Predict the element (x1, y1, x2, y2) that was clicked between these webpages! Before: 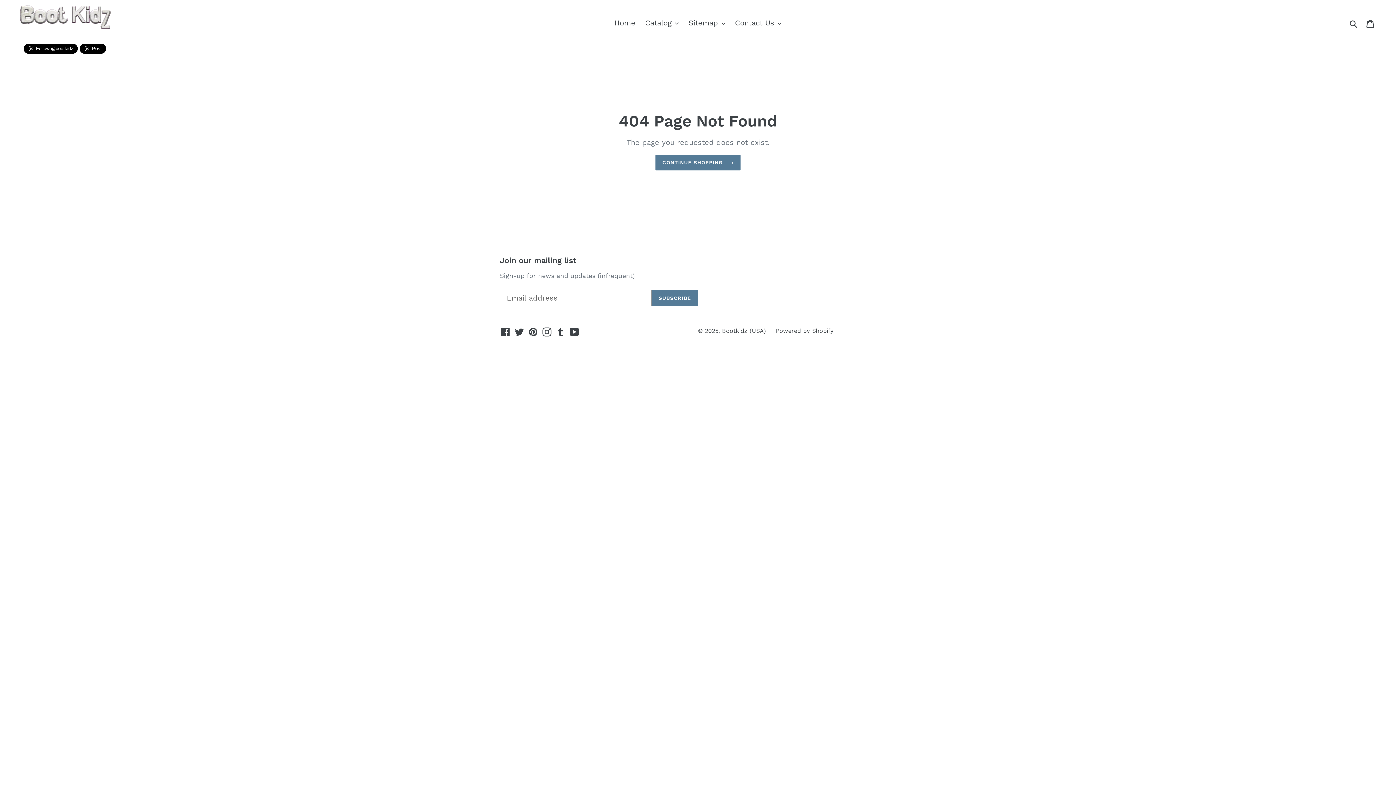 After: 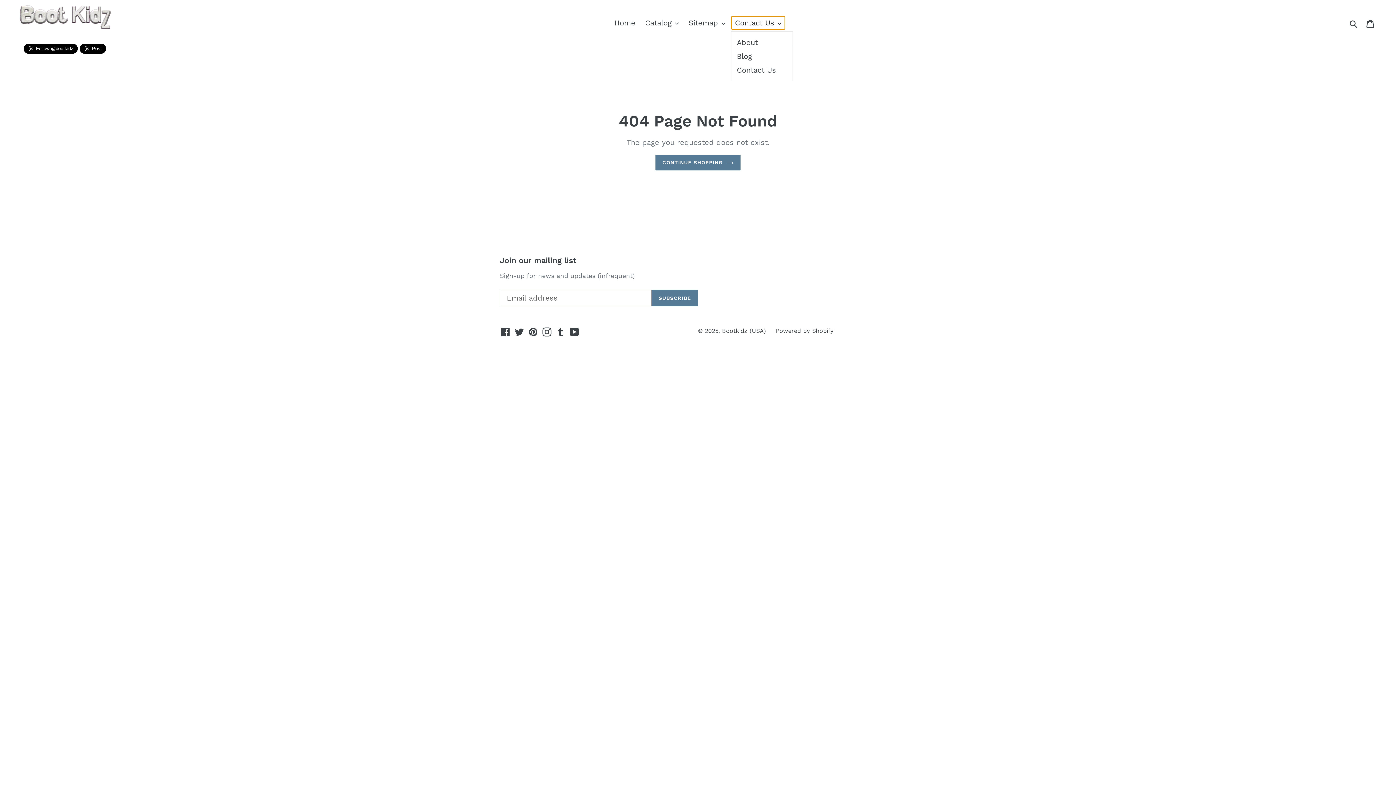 Action: bbox: (731, 16, 785, 29) label: Contact Us 